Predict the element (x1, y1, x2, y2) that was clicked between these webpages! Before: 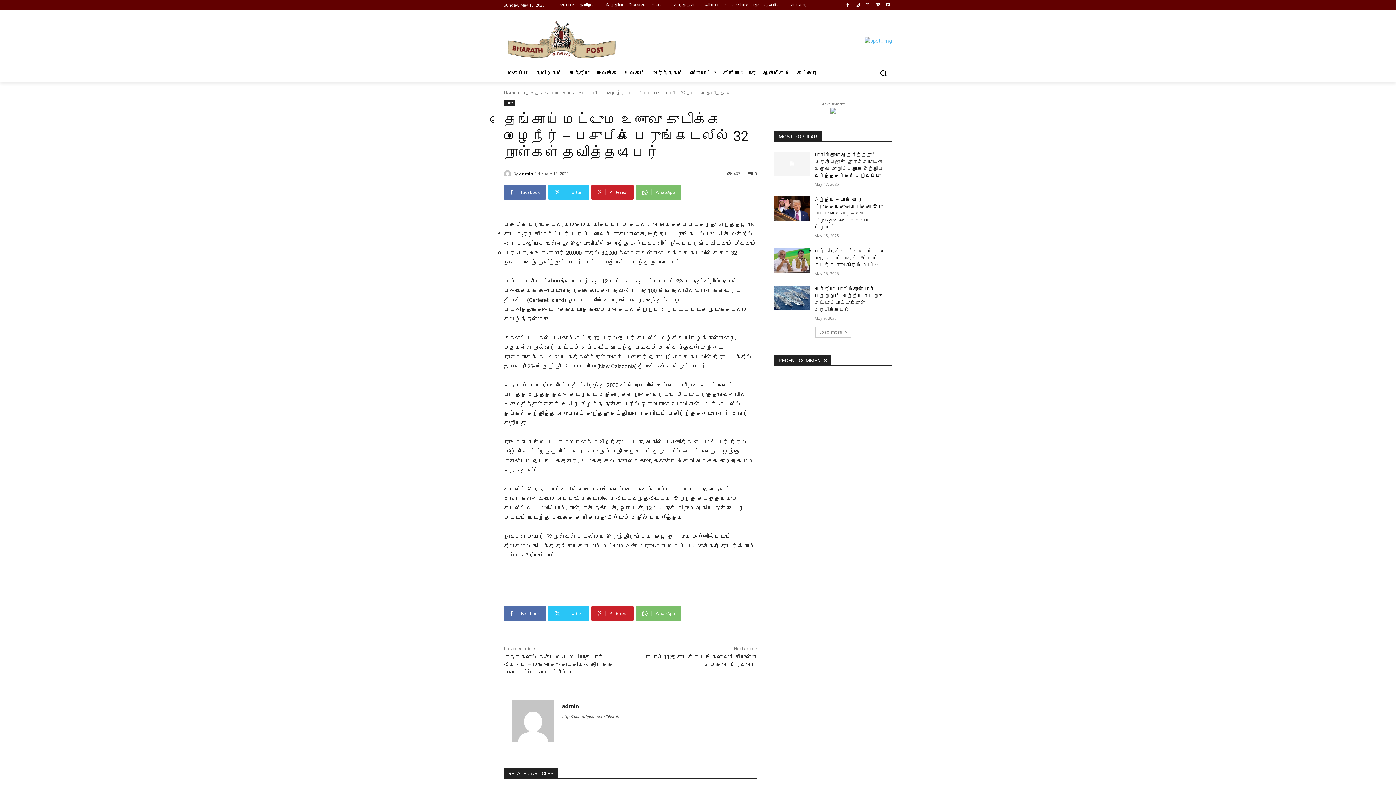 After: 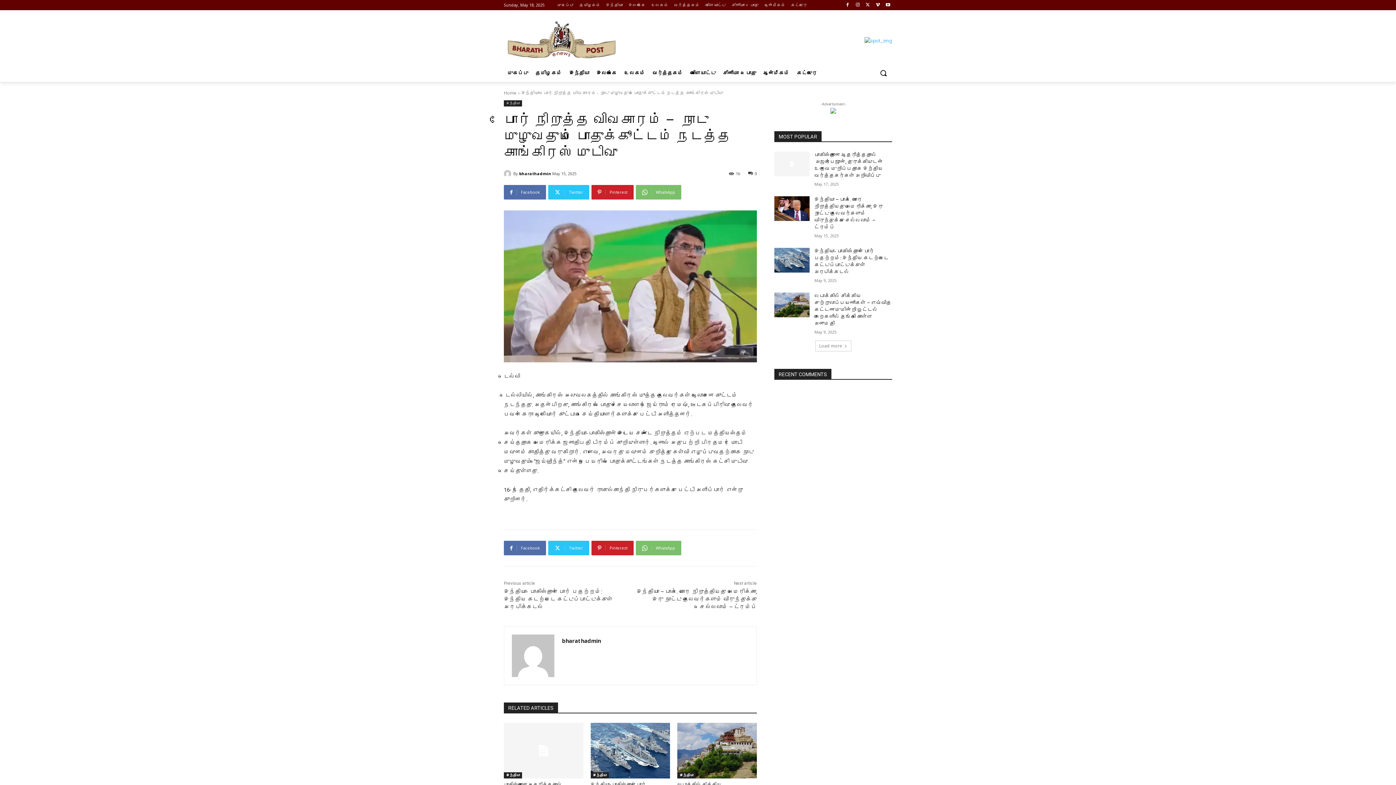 Action: label: போர் நிறுத்த விவகாரம் –  நாடு முழுவதும் பொதுக்கூட்டம் நடத்த காங்கிரஸ் முடிவு bbox: (814, 248, 888, 268)